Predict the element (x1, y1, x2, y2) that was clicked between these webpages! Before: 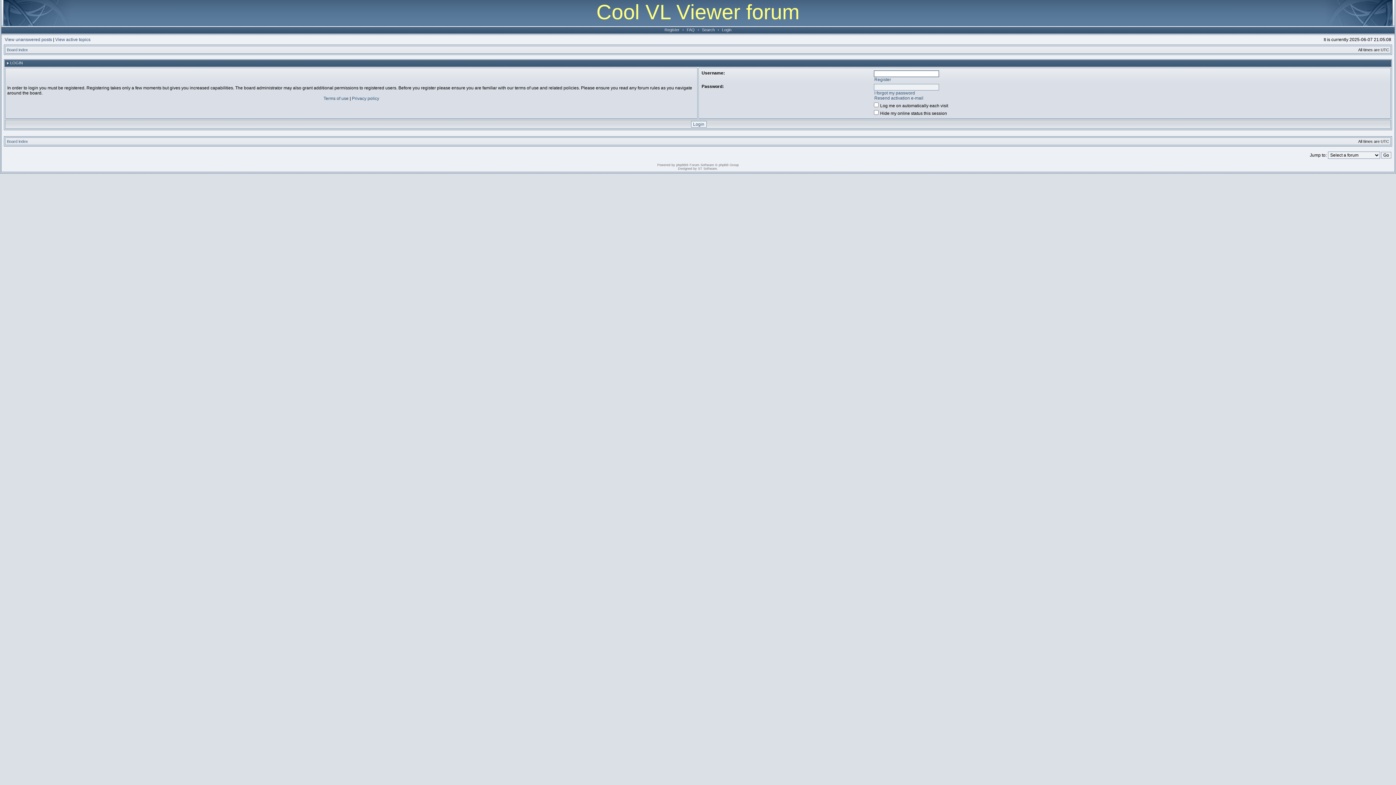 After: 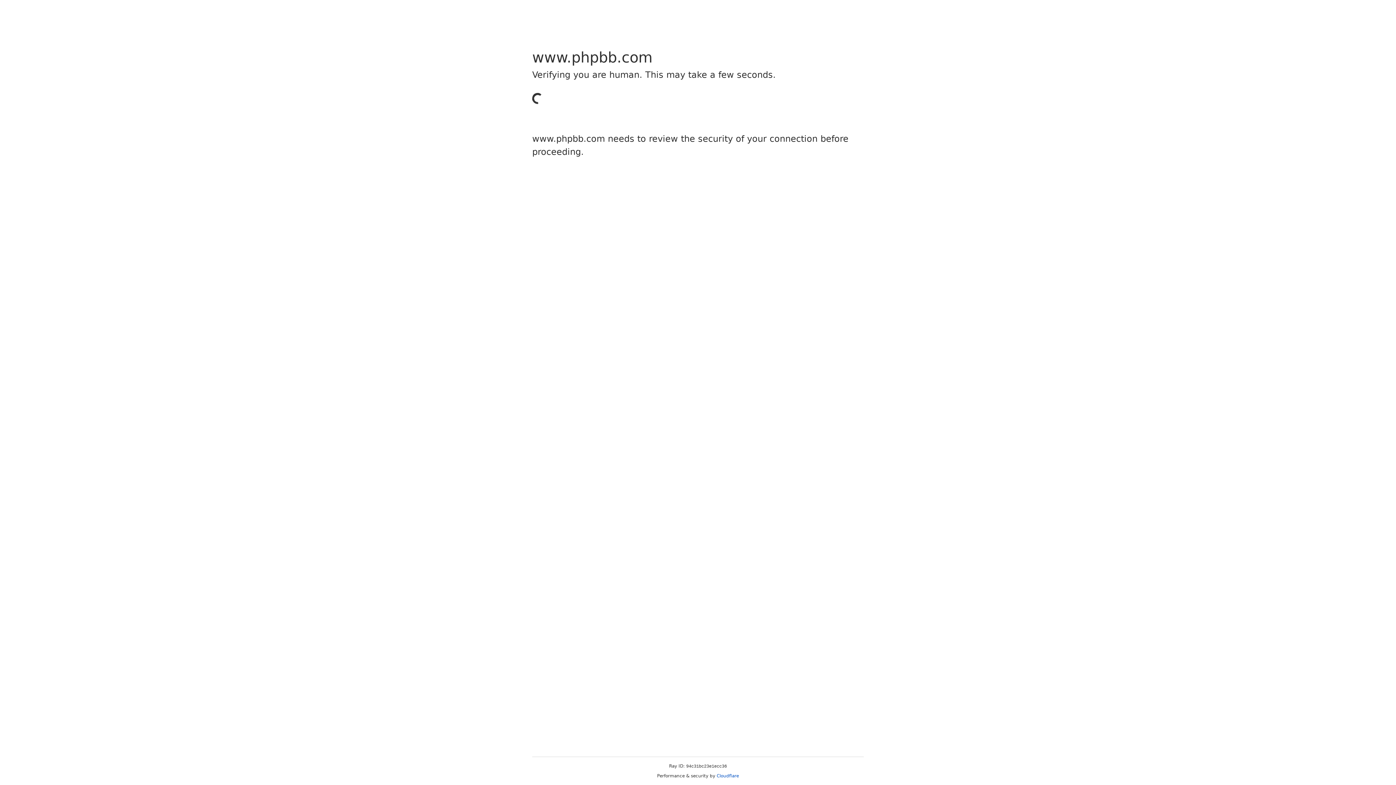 Action: bbox: (676, 163, 686, 166) label: phpBB